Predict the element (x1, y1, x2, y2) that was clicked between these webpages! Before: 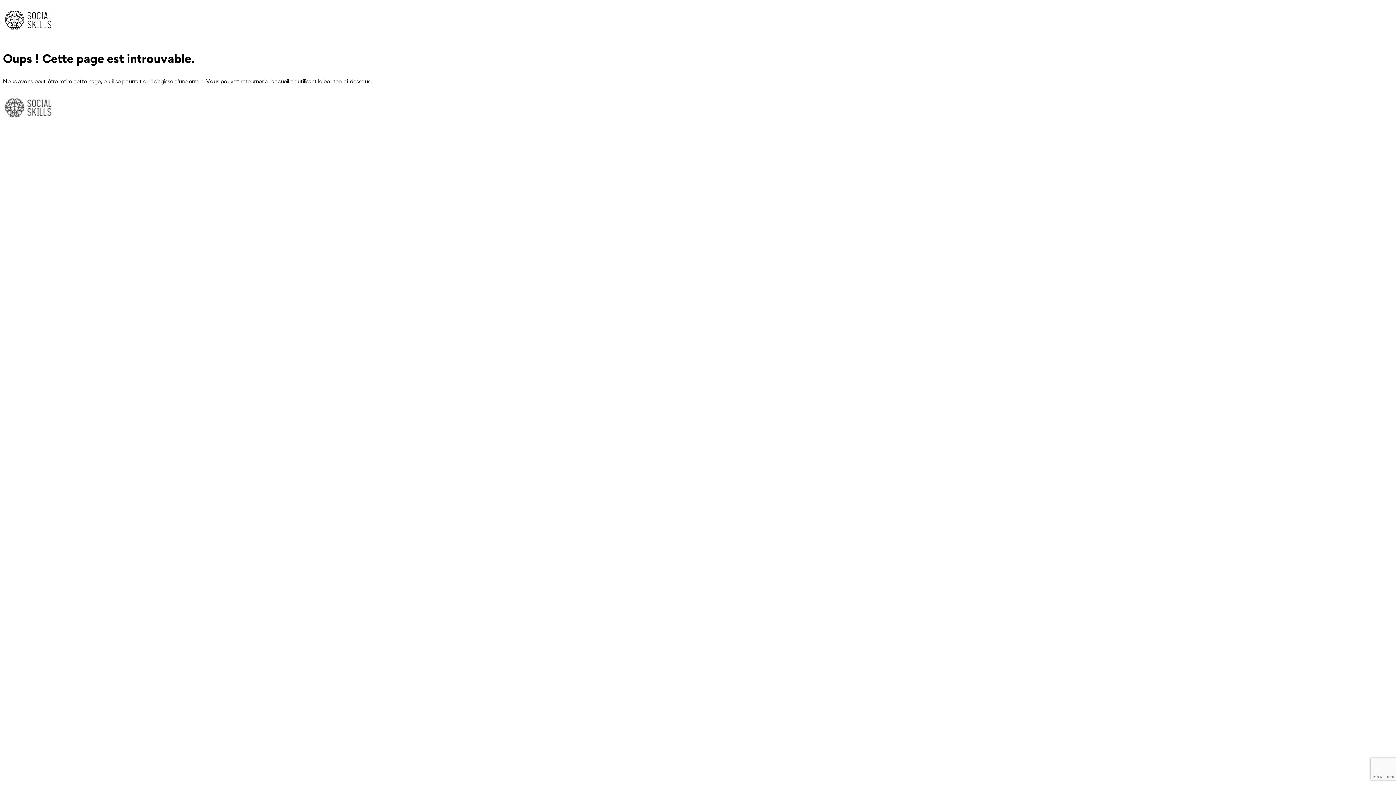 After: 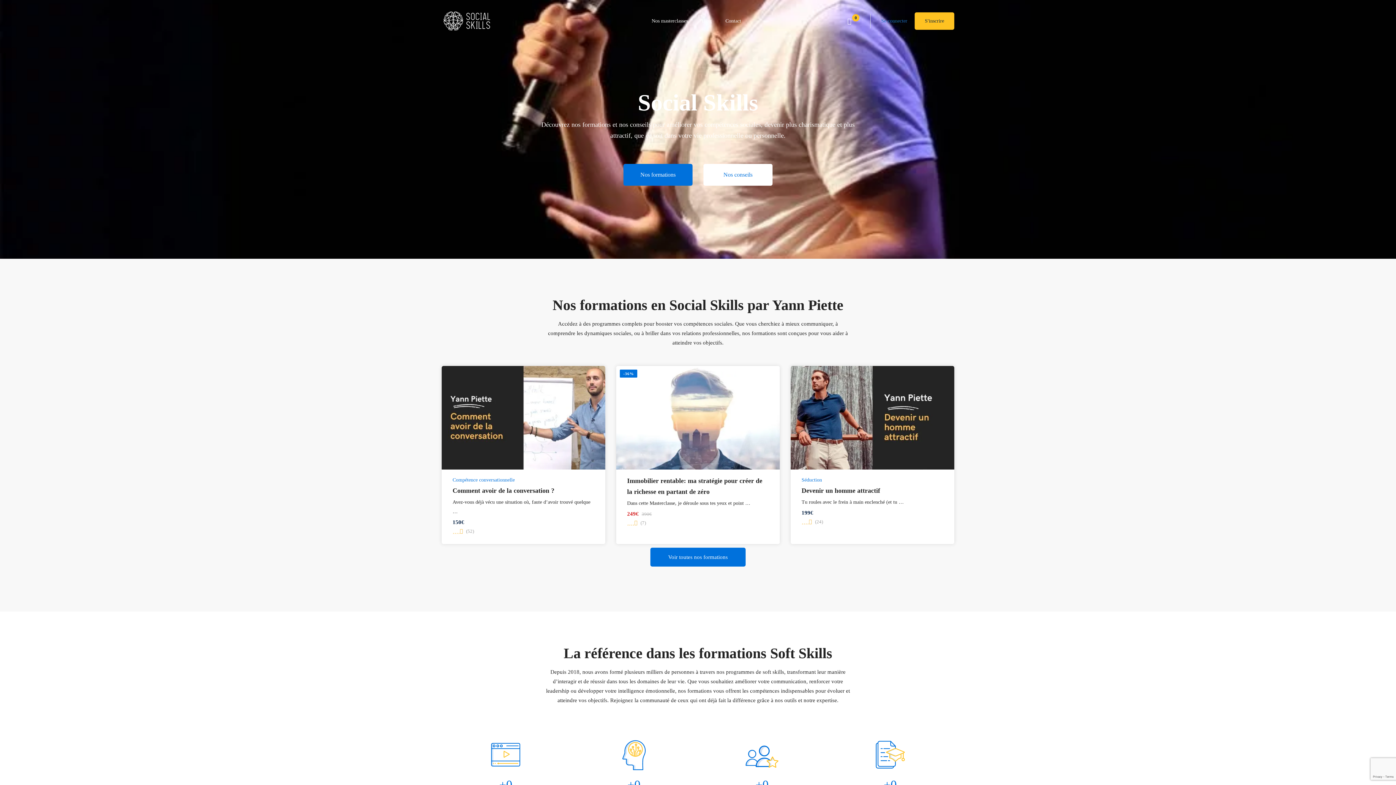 Action: bbox: (2, 86, 1393, 95) label: Retournez à la page d'accueil